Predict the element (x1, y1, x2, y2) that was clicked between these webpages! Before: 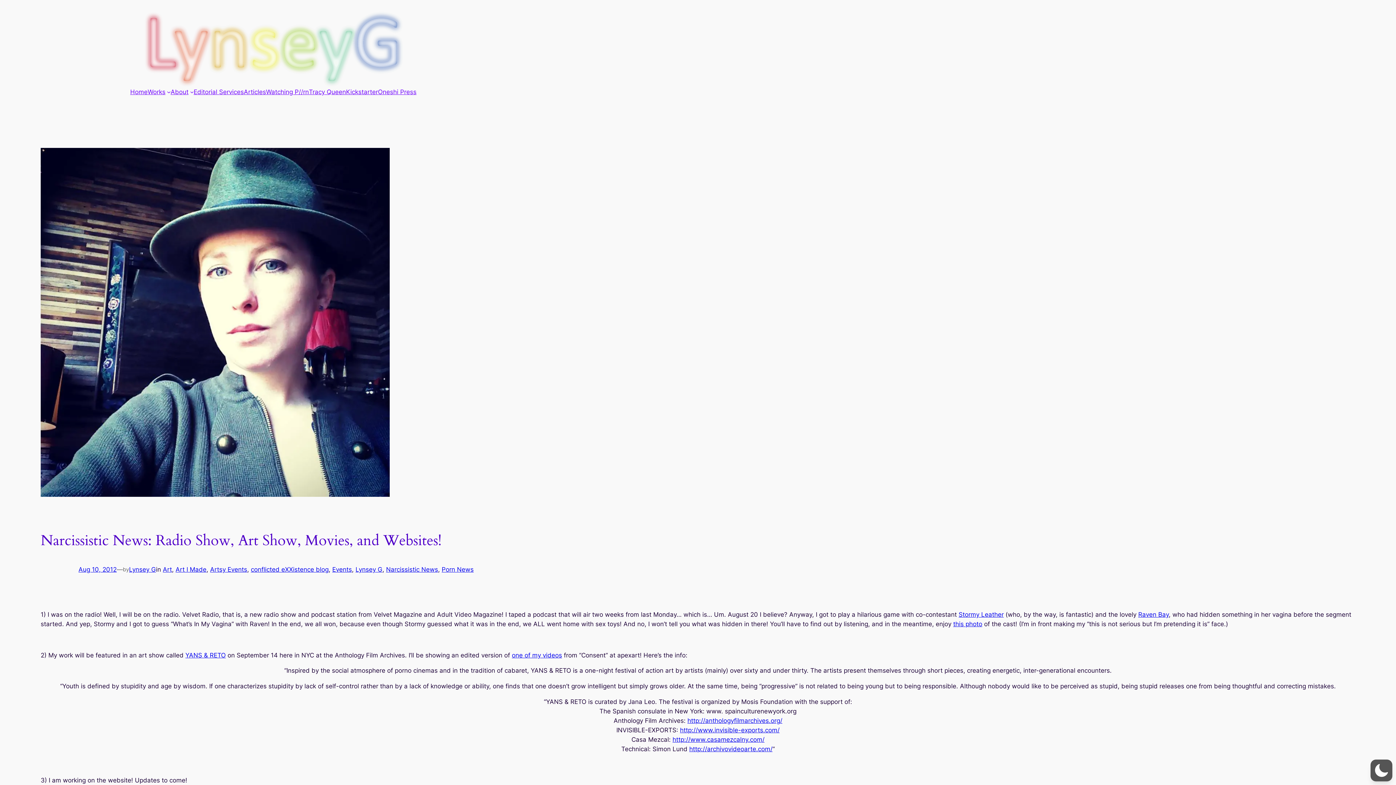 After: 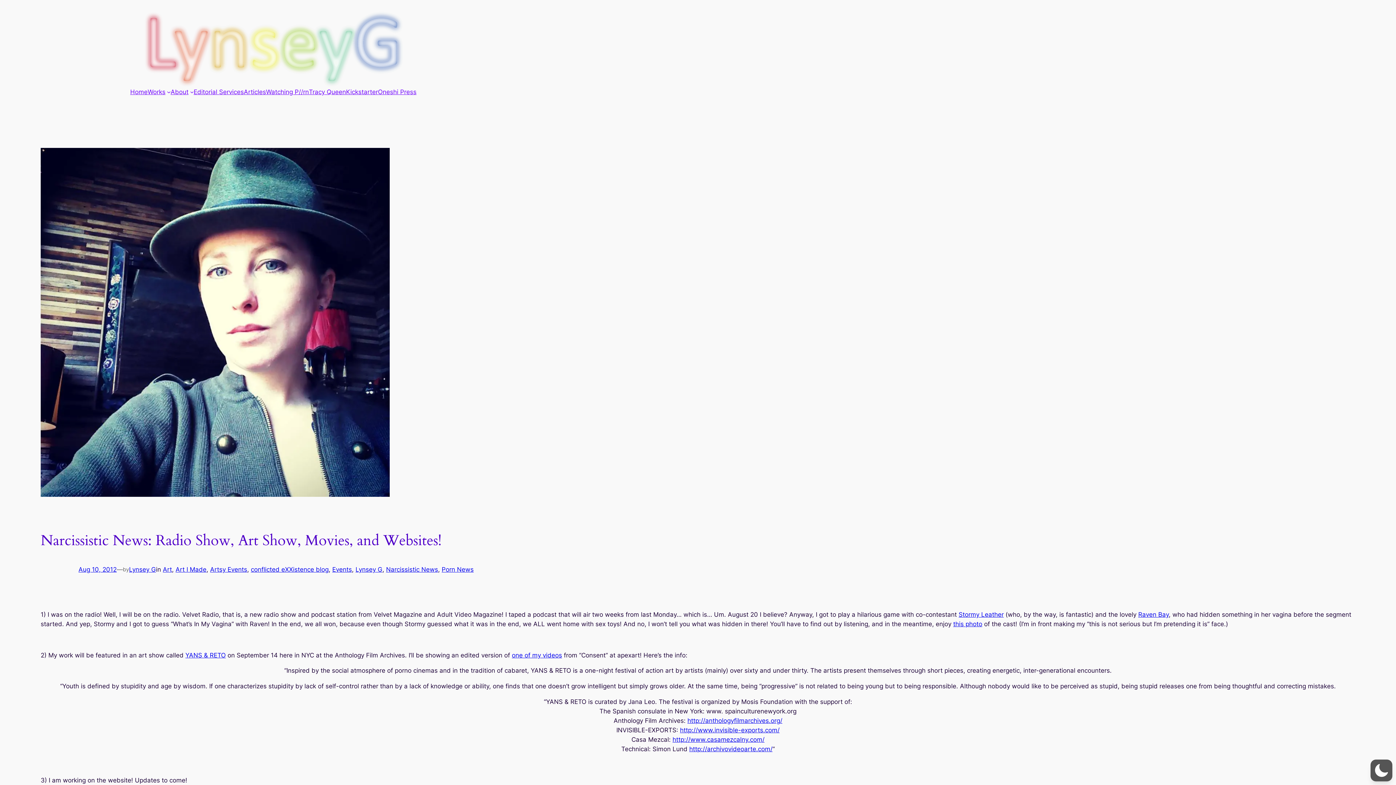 Action: bbox: (687, 717, 782, 724) label: http://anthologyfilmarchives.org/